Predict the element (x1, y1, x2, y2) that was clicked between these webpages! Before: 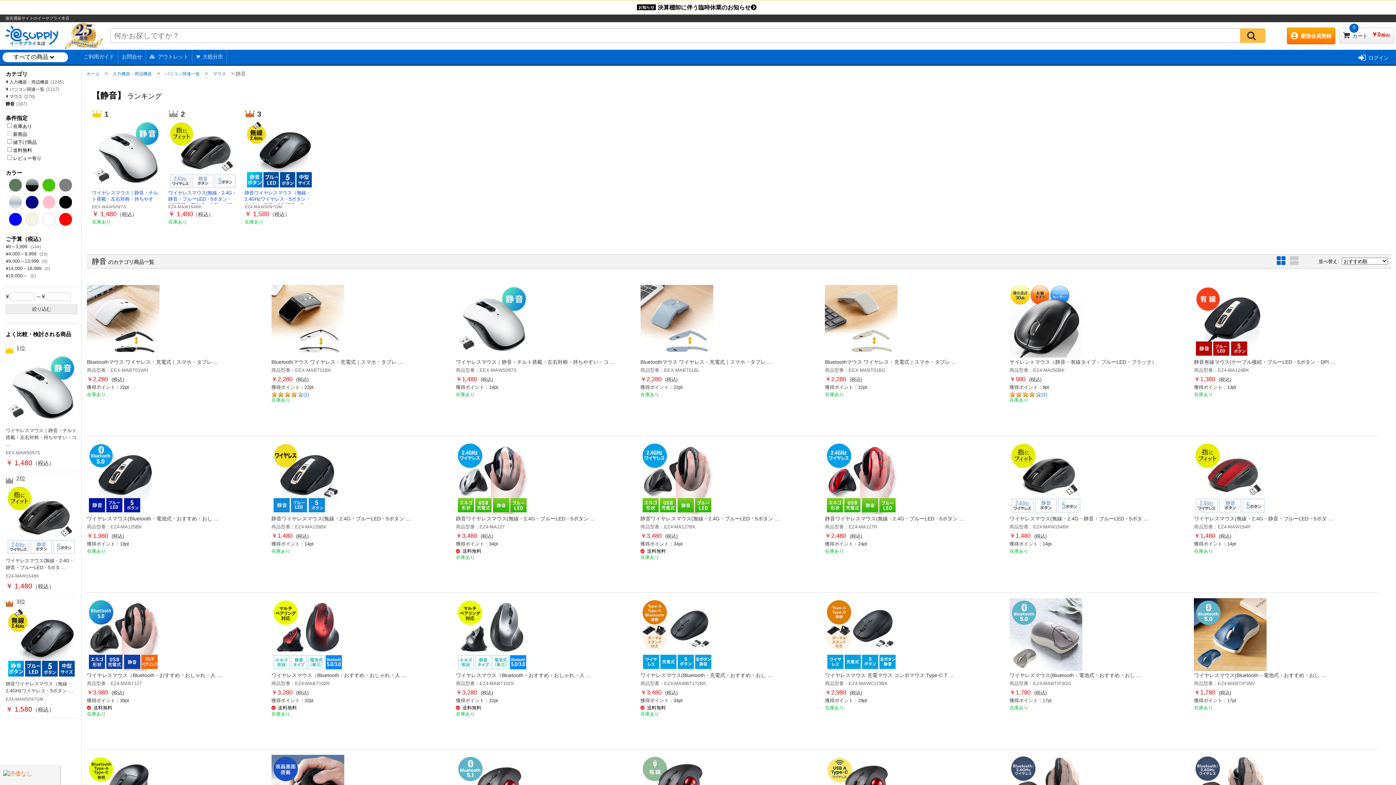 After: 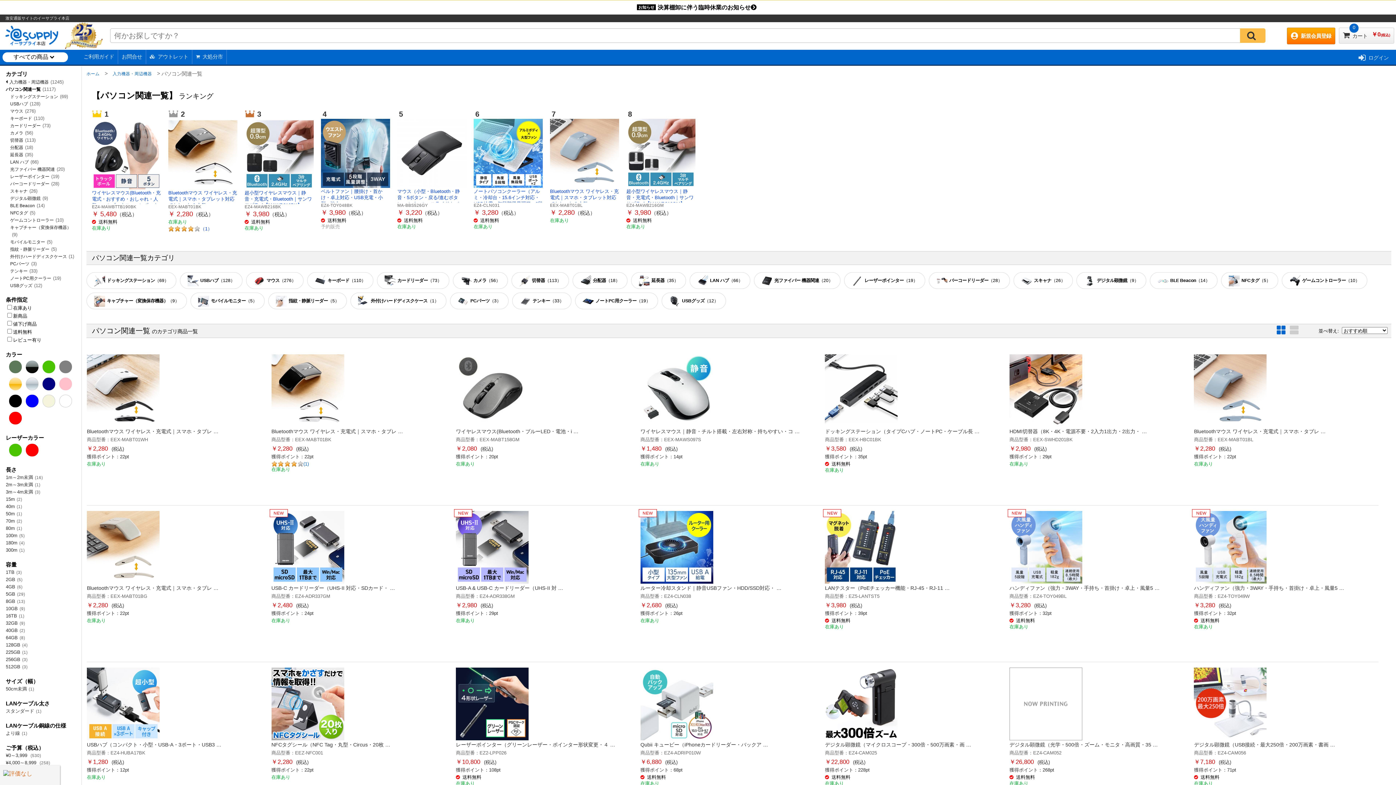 Action: label: パソコン関連一覧 bbox: (5, 86, 44, 92)